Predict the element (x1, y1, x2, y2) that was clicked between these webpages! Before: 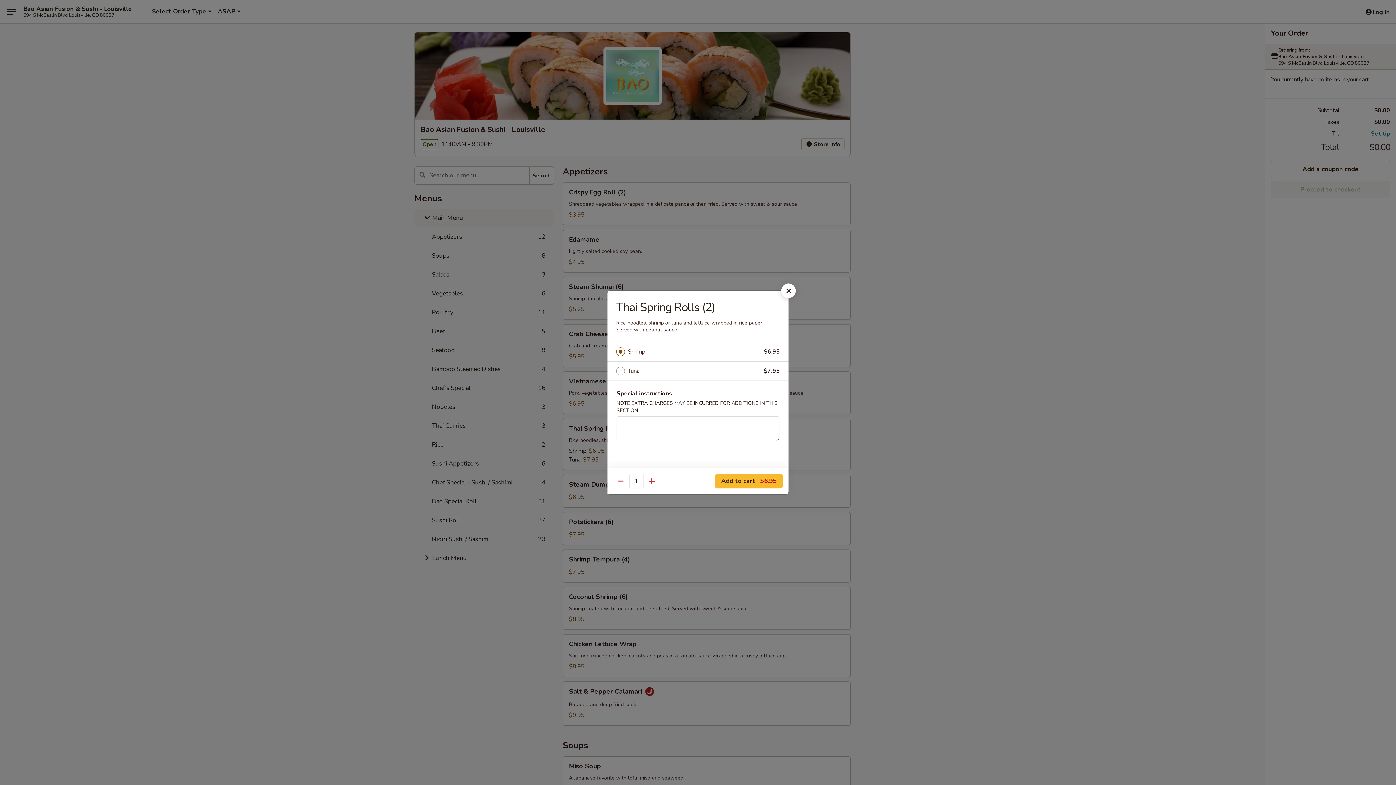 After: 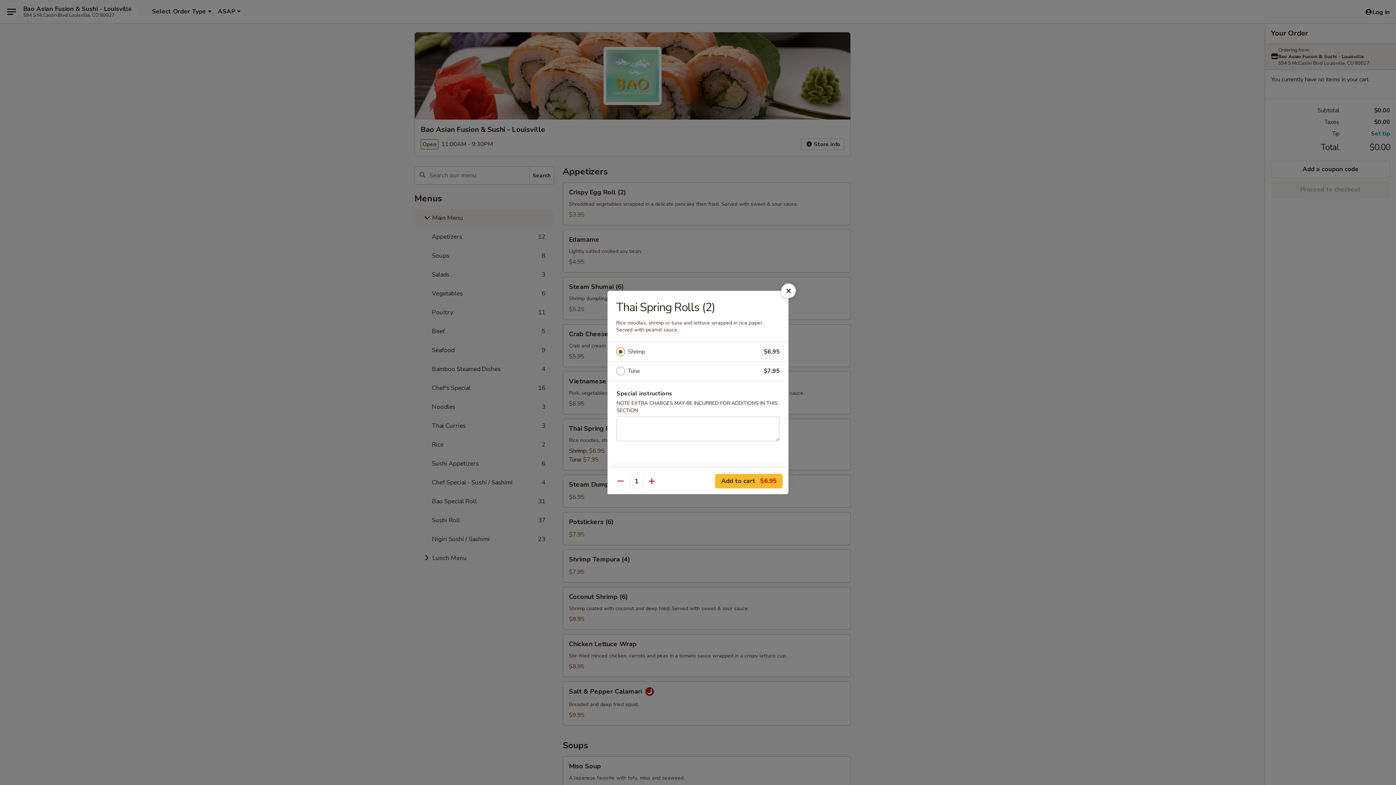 Action: label: Shrimp bbox: (628, 346, 764, 357)